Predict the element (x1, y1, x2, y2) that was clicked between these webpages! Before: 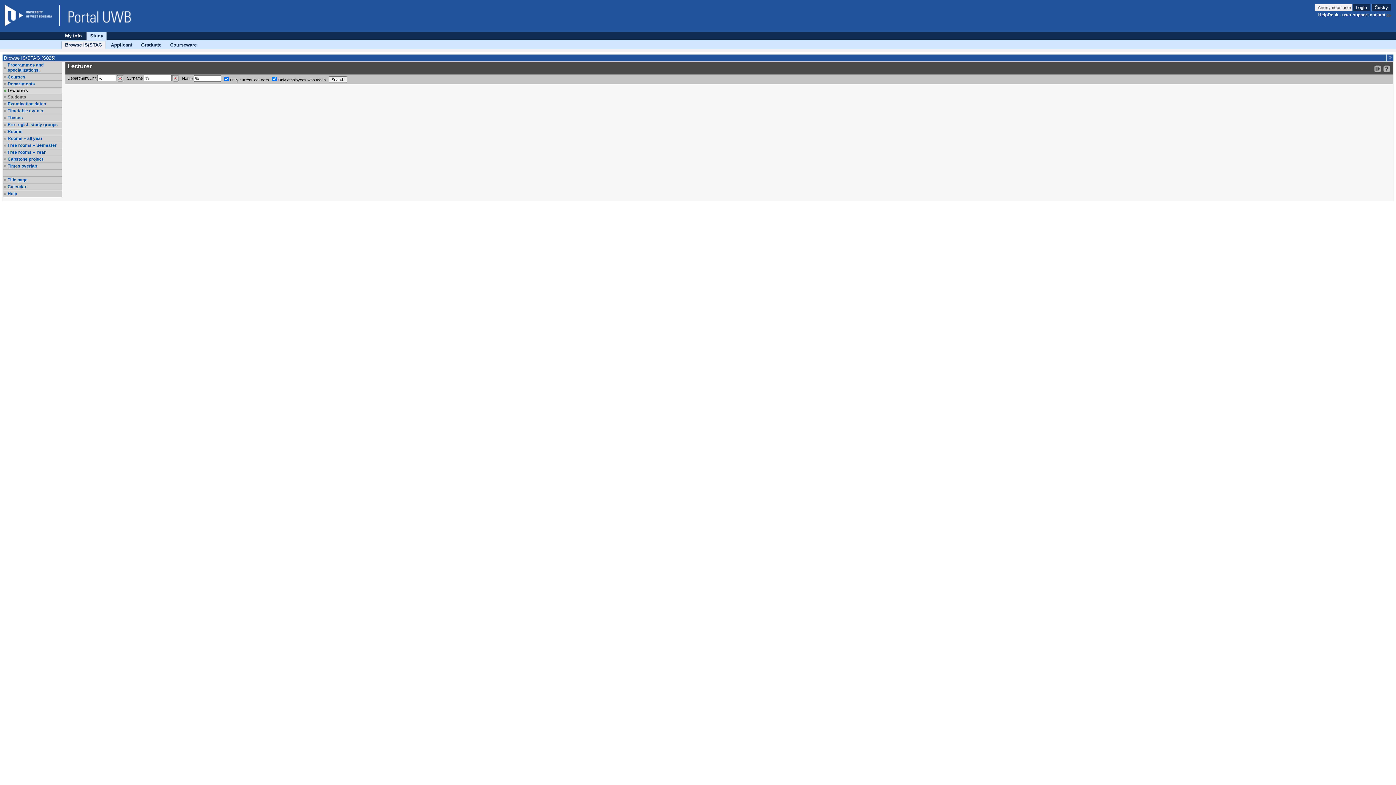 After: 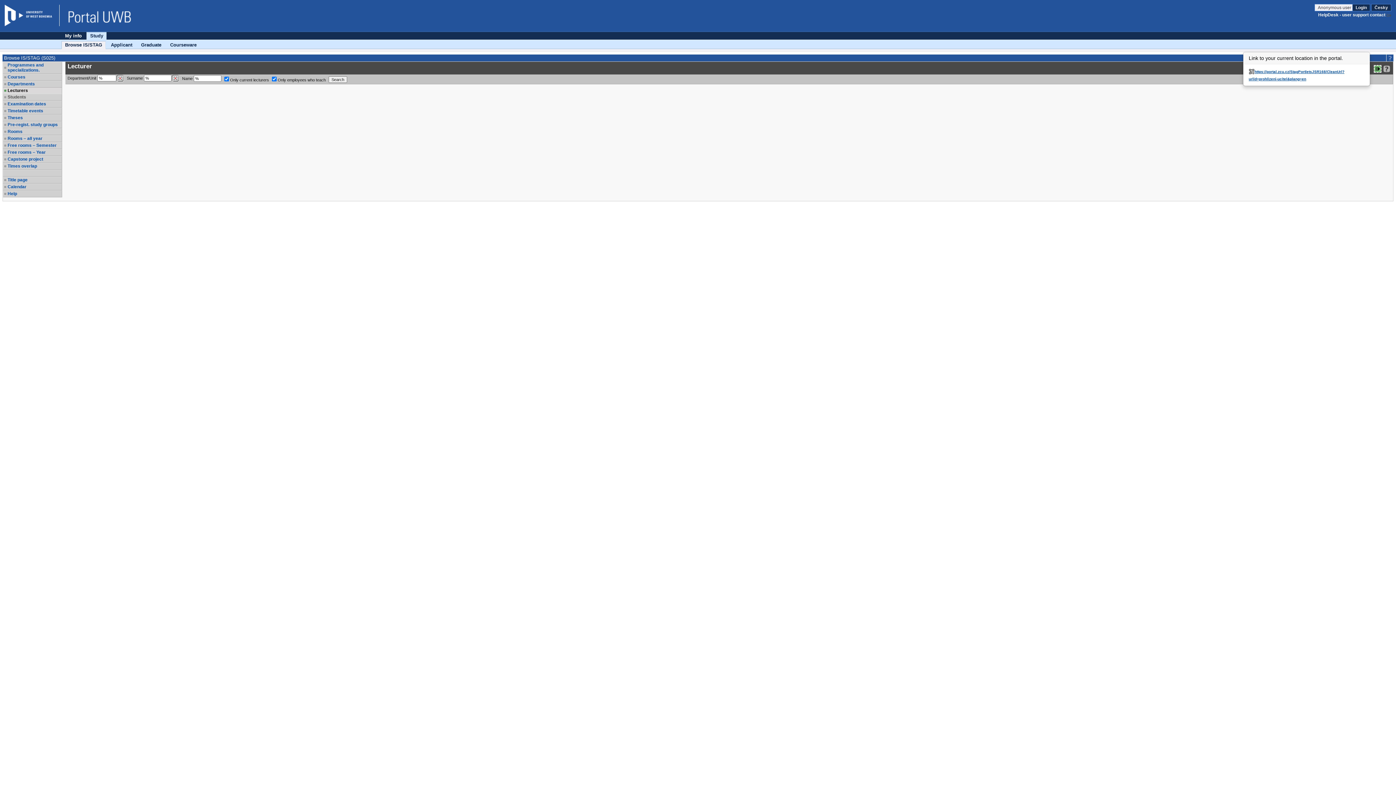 Action: bbox: (1374, 65, 1381, 72) label: Bookmark this link in your browser so that you may quickly load this IS/STAG page in the future.